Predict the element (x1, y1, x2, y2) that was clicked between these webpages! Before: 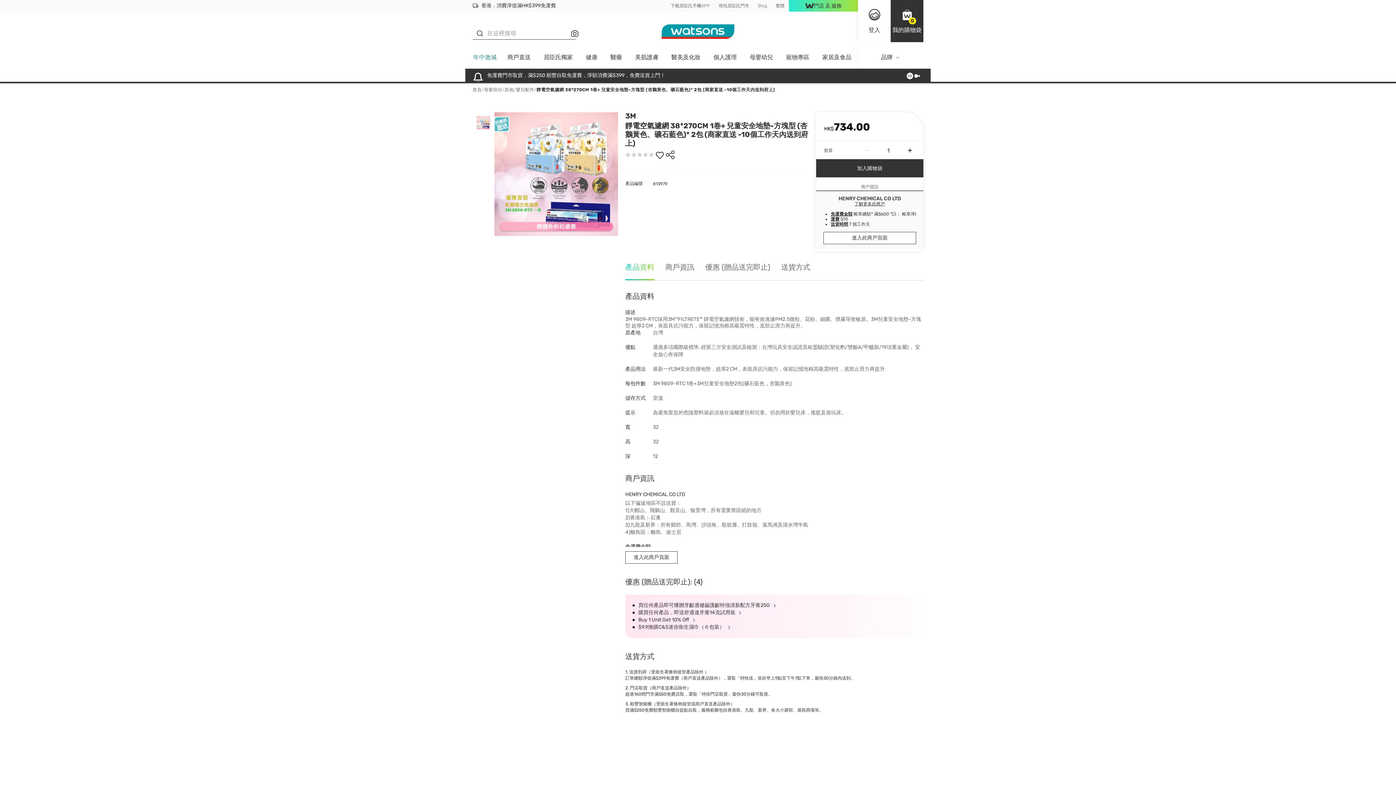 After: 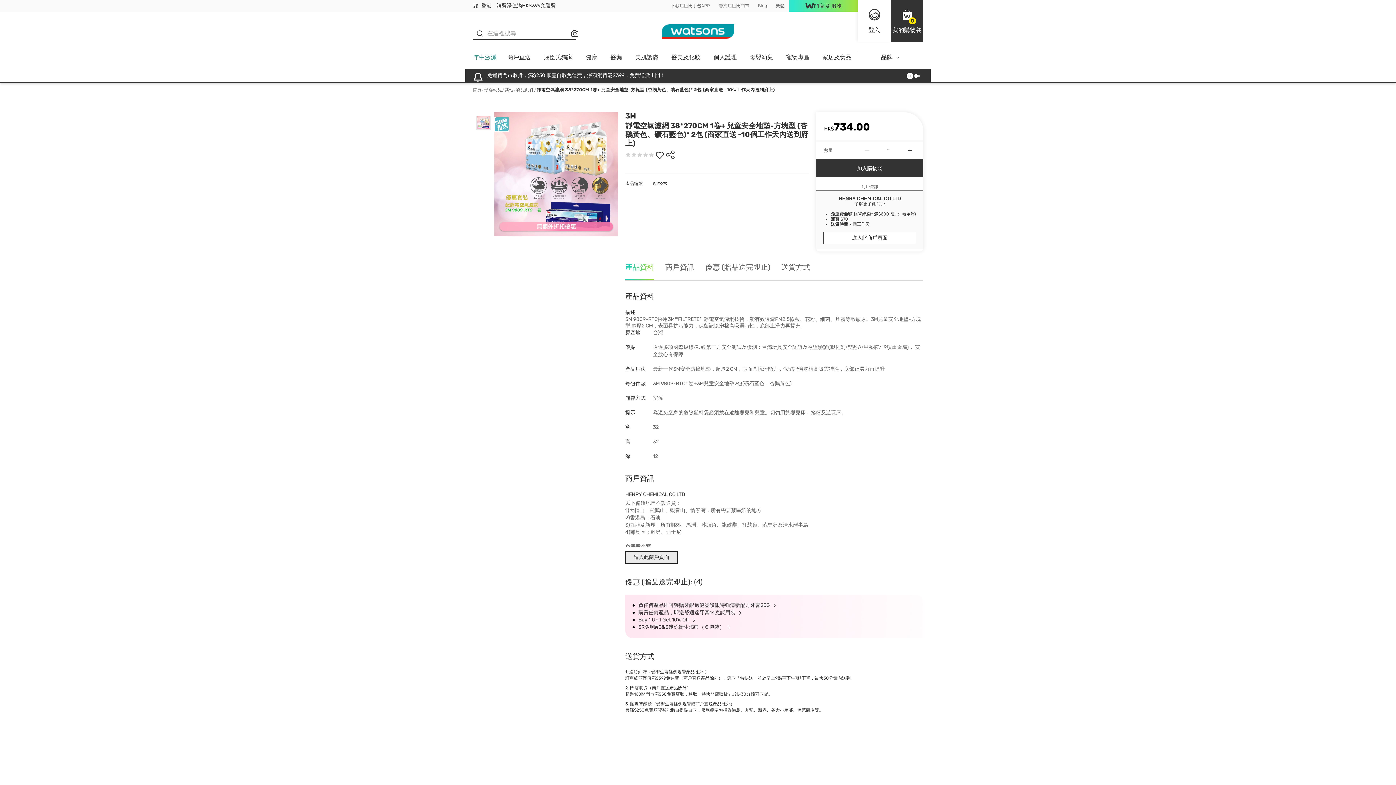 Action: label: 進入此商戶頁面 bbox: (625, 551, 677, 564)